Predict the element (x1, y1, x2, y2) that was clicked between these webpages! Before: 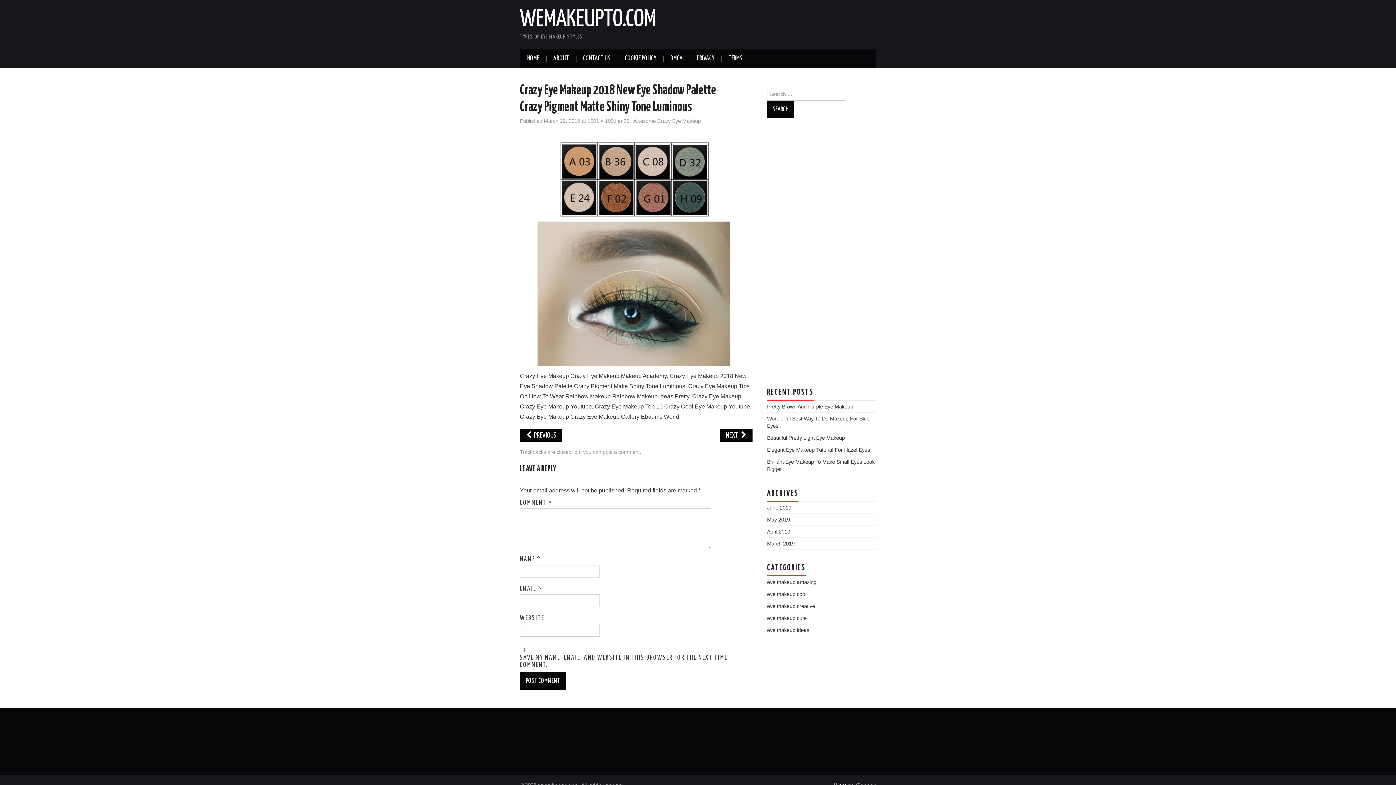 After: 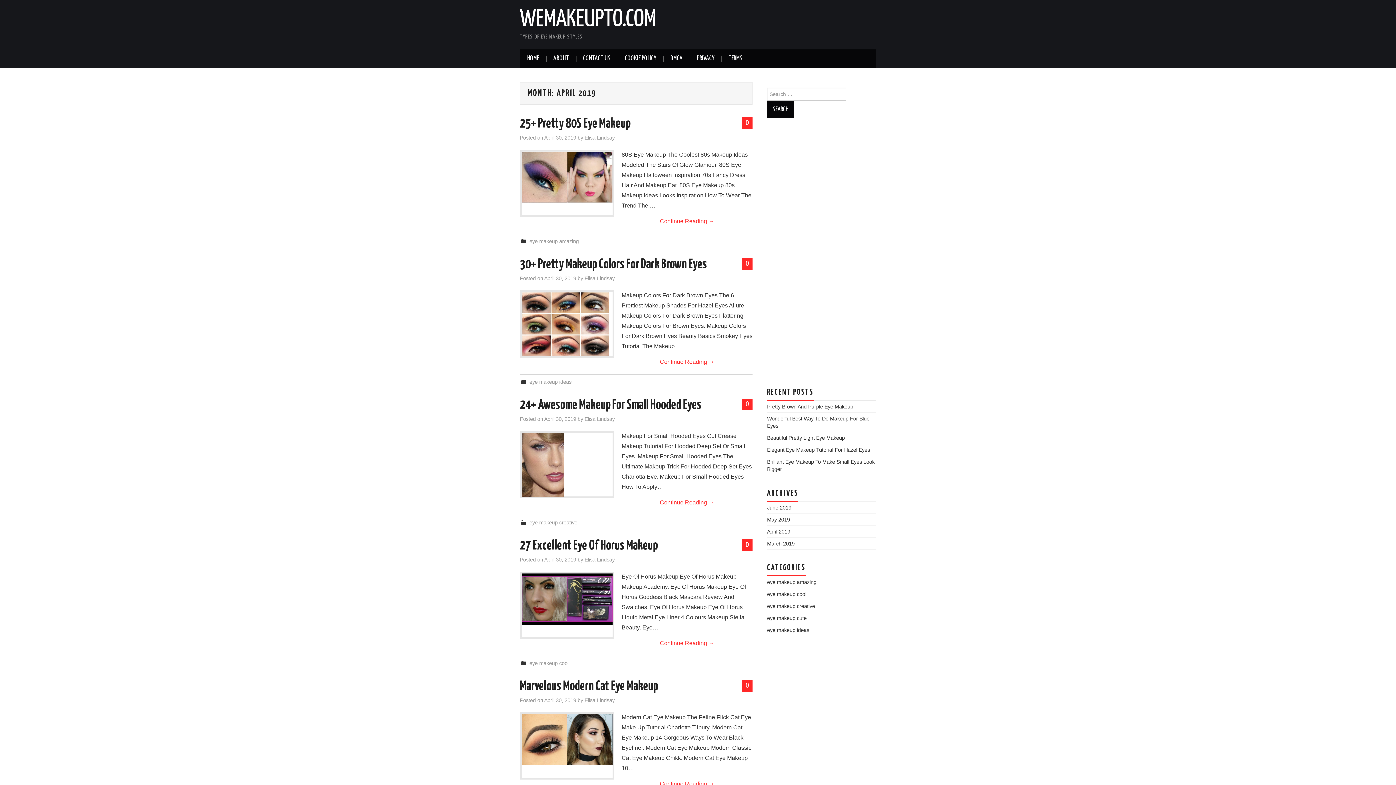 Action: label: April 2019 bbox: (767, 529, 790, 534)